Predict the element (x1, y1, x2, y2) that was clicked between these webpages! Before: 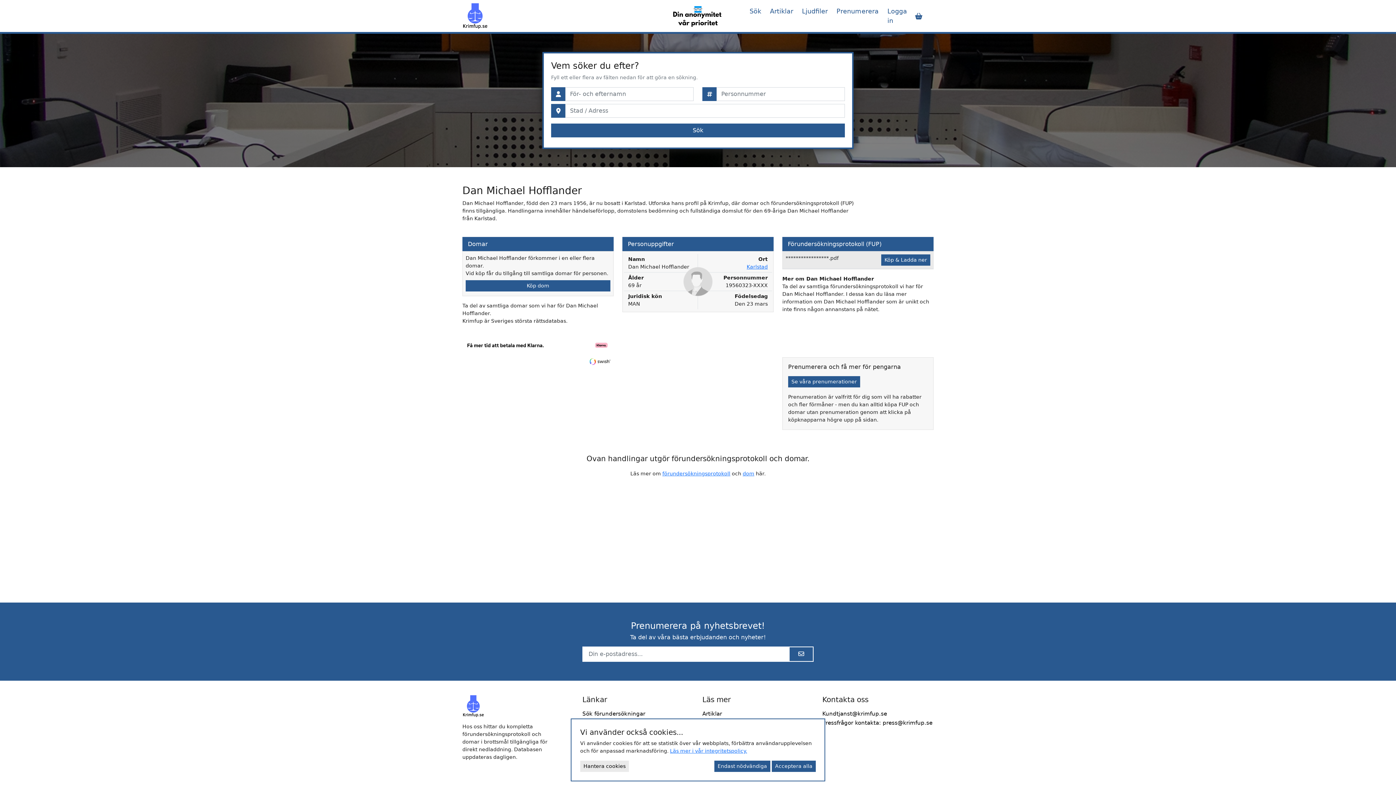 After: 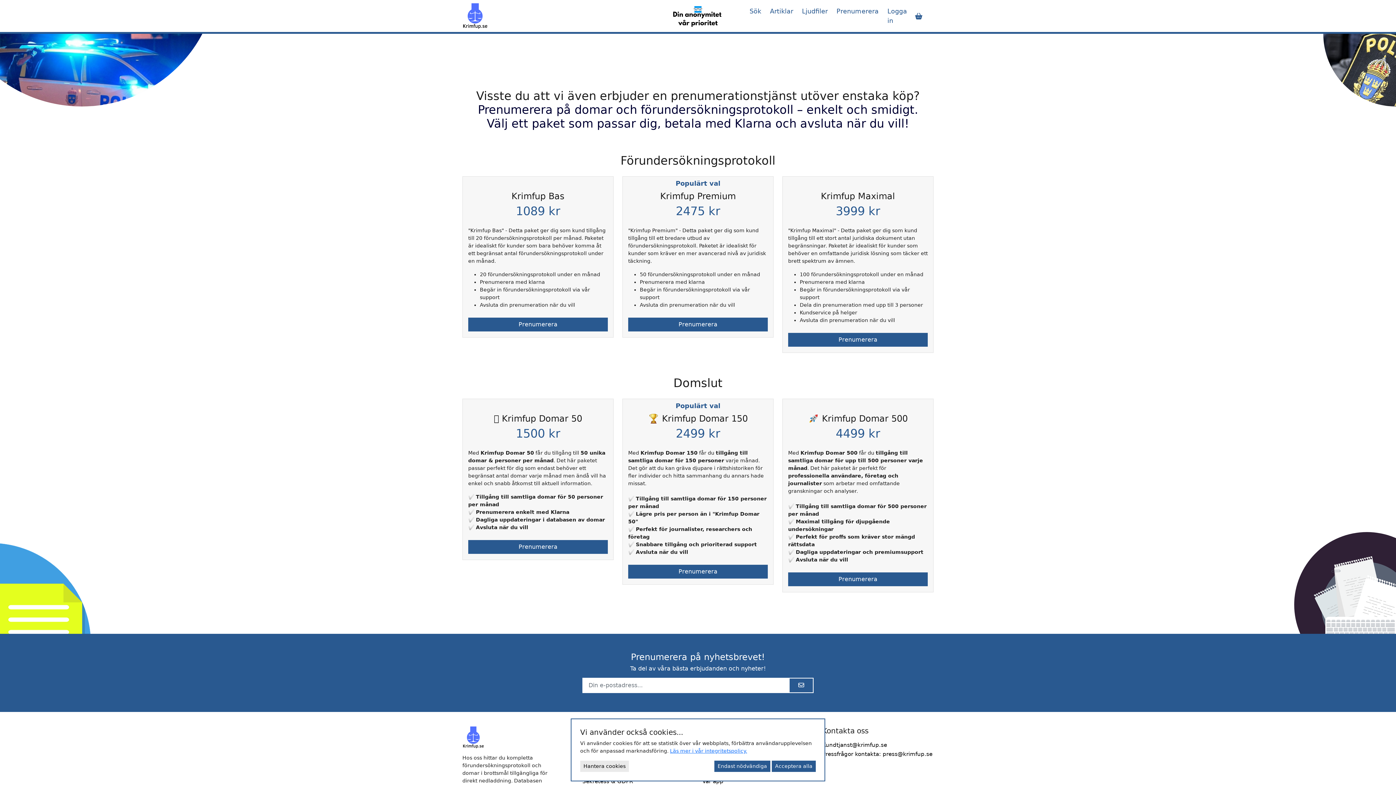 Action: label: Prenumerera bbox: (832, 3, 883, 18)